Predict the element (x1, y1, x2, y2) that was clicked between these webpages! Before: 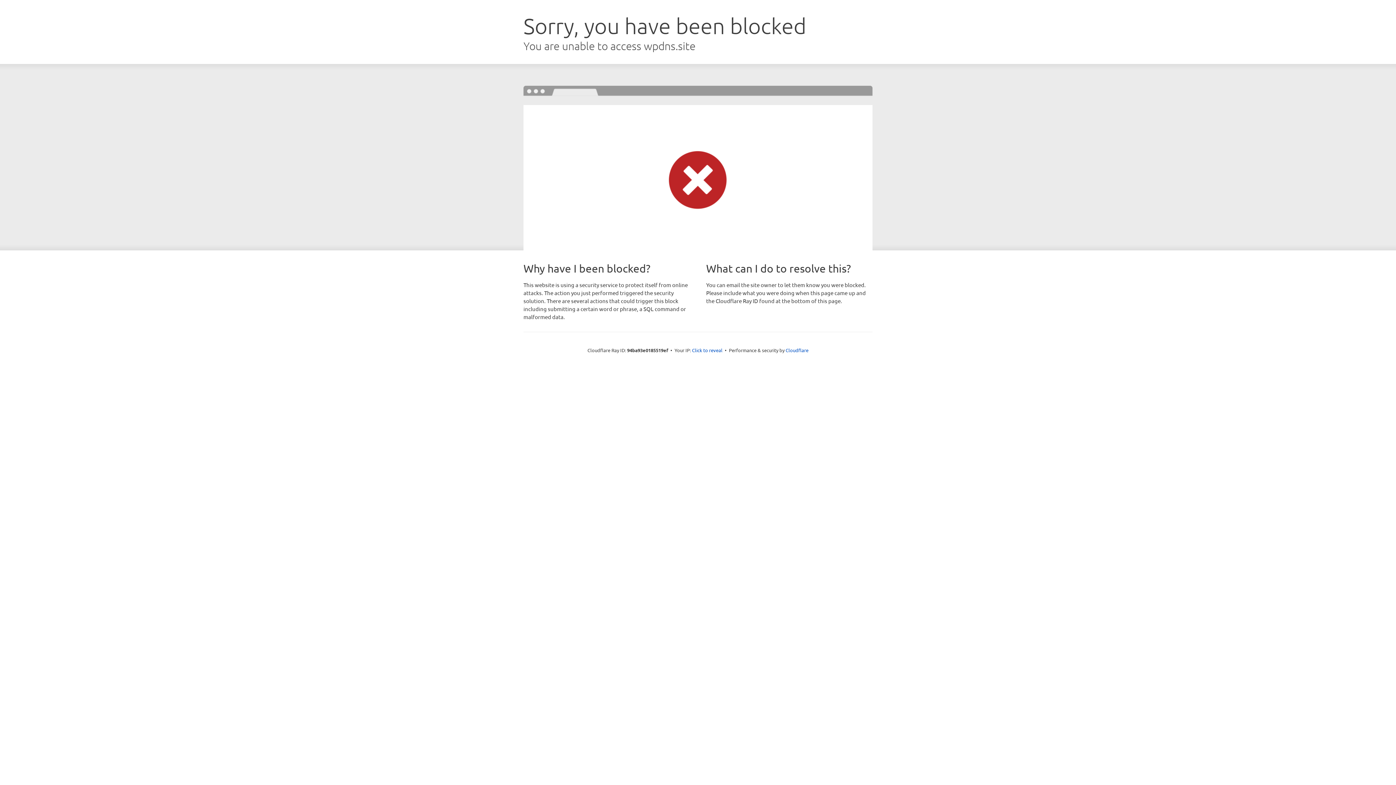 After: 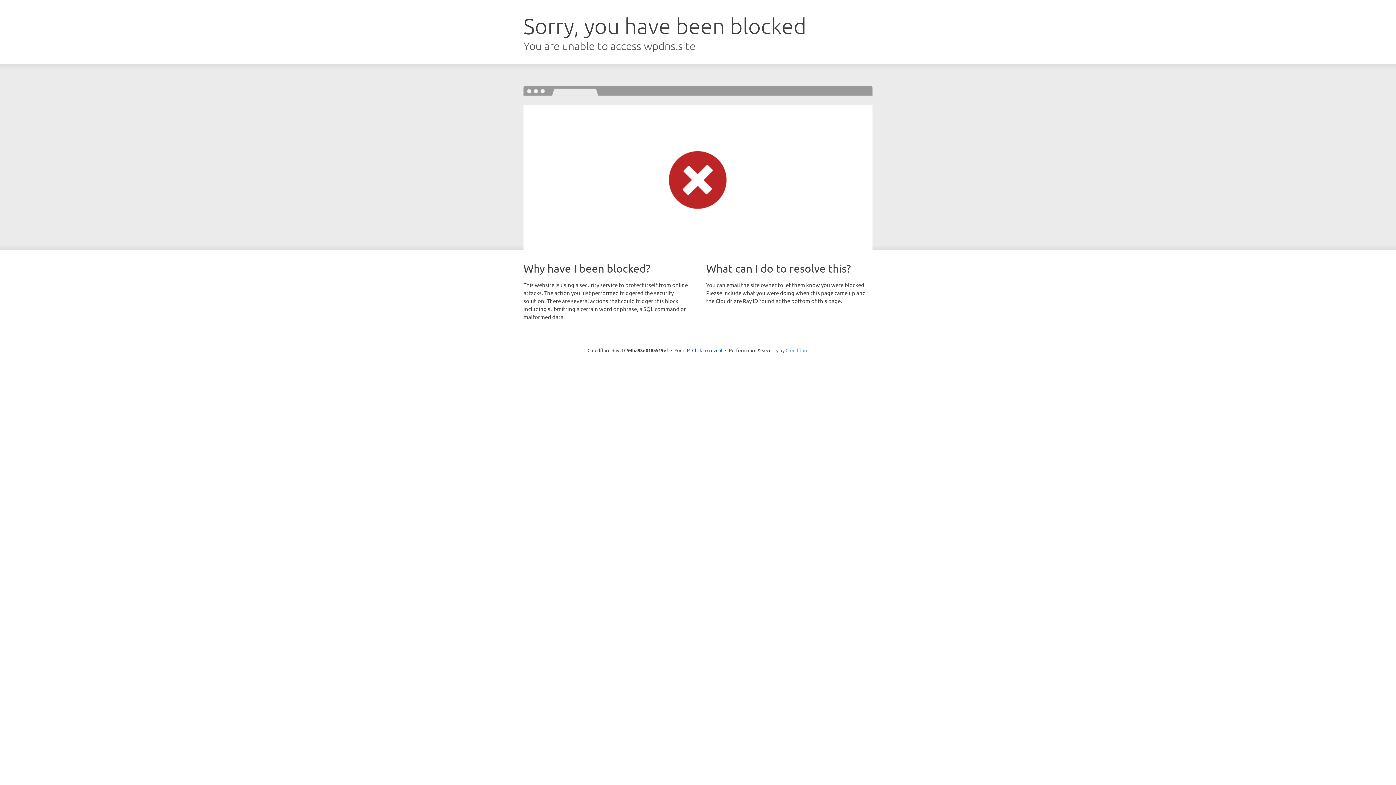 Action: label: Cloudflare bbox: (785, 347, 808, 353)